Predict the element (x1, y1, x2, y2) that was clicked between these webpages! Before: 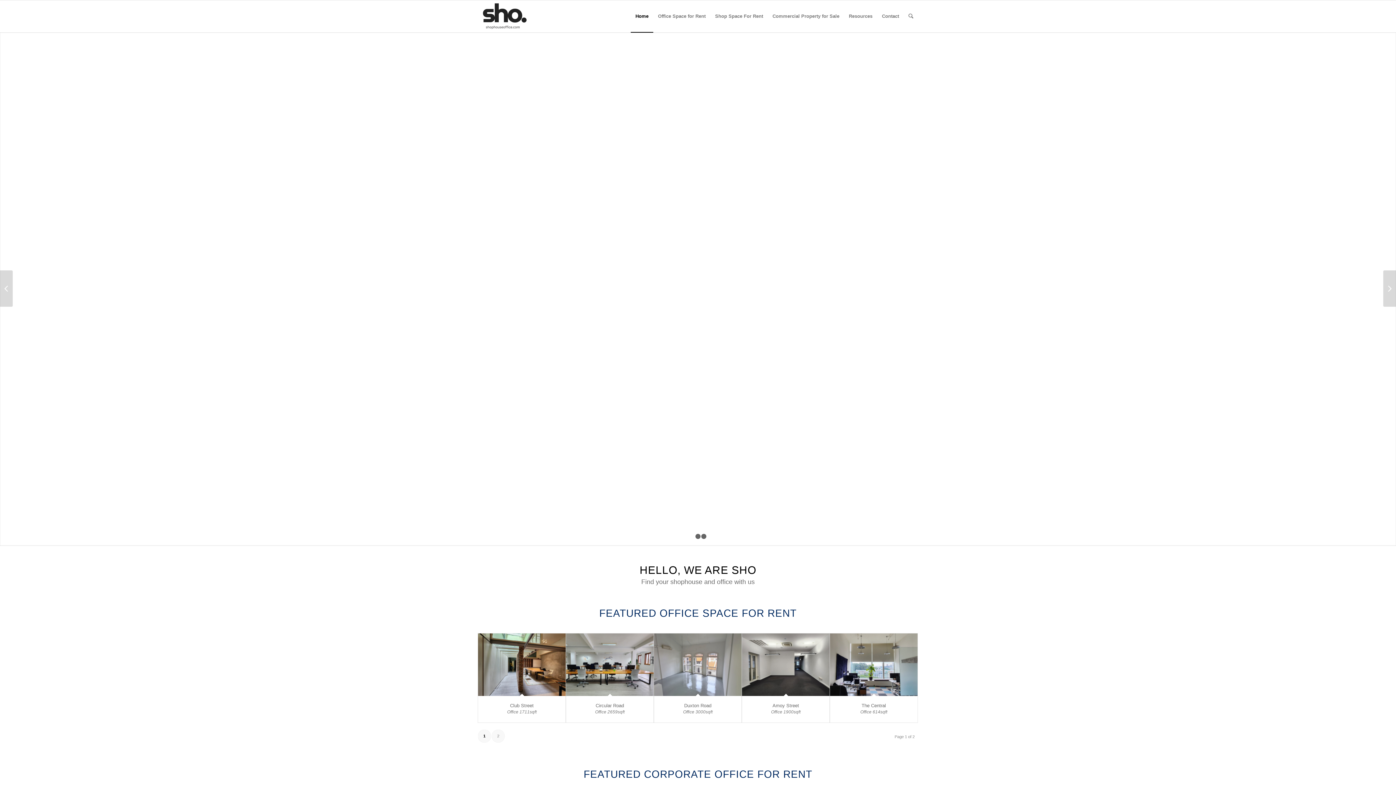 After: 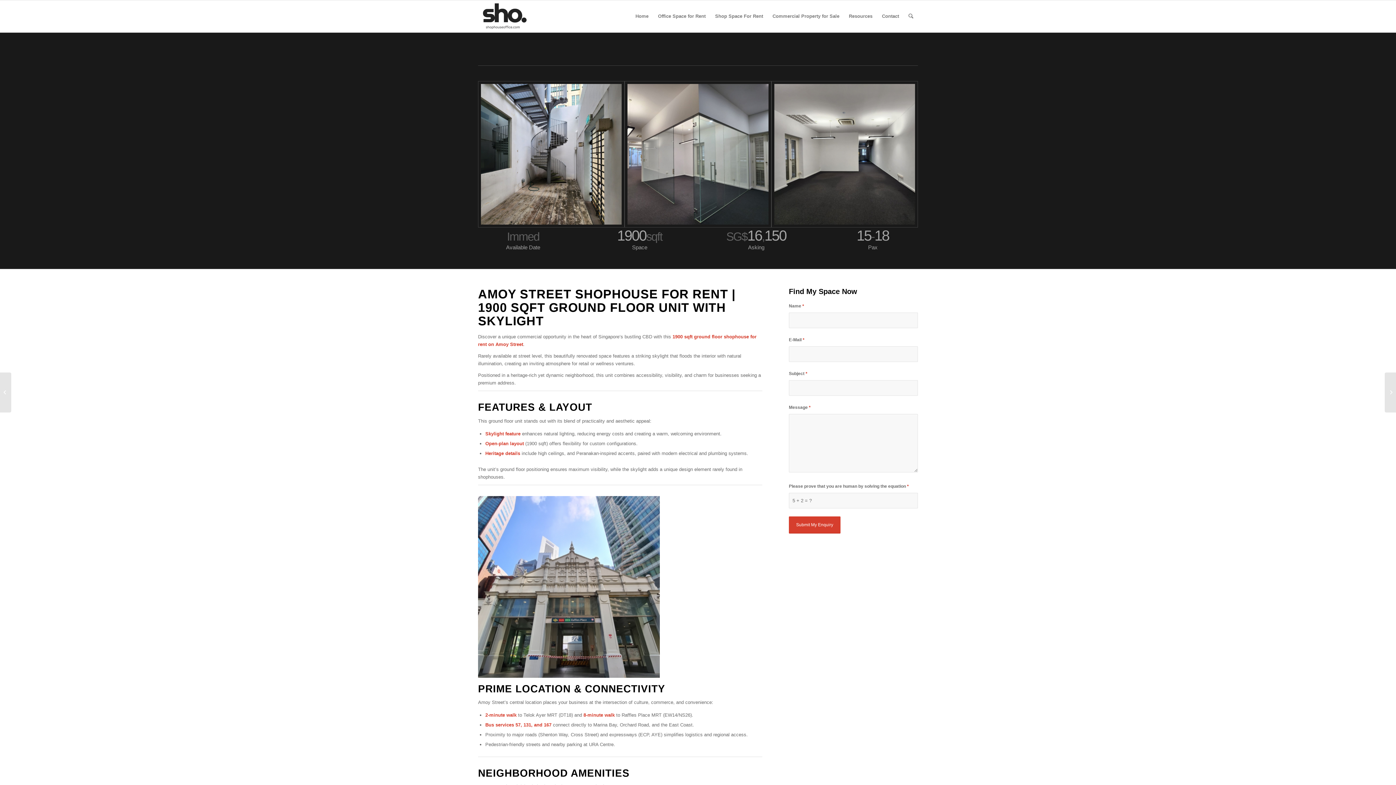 Action: bbox: (742, 633, 829, 696)